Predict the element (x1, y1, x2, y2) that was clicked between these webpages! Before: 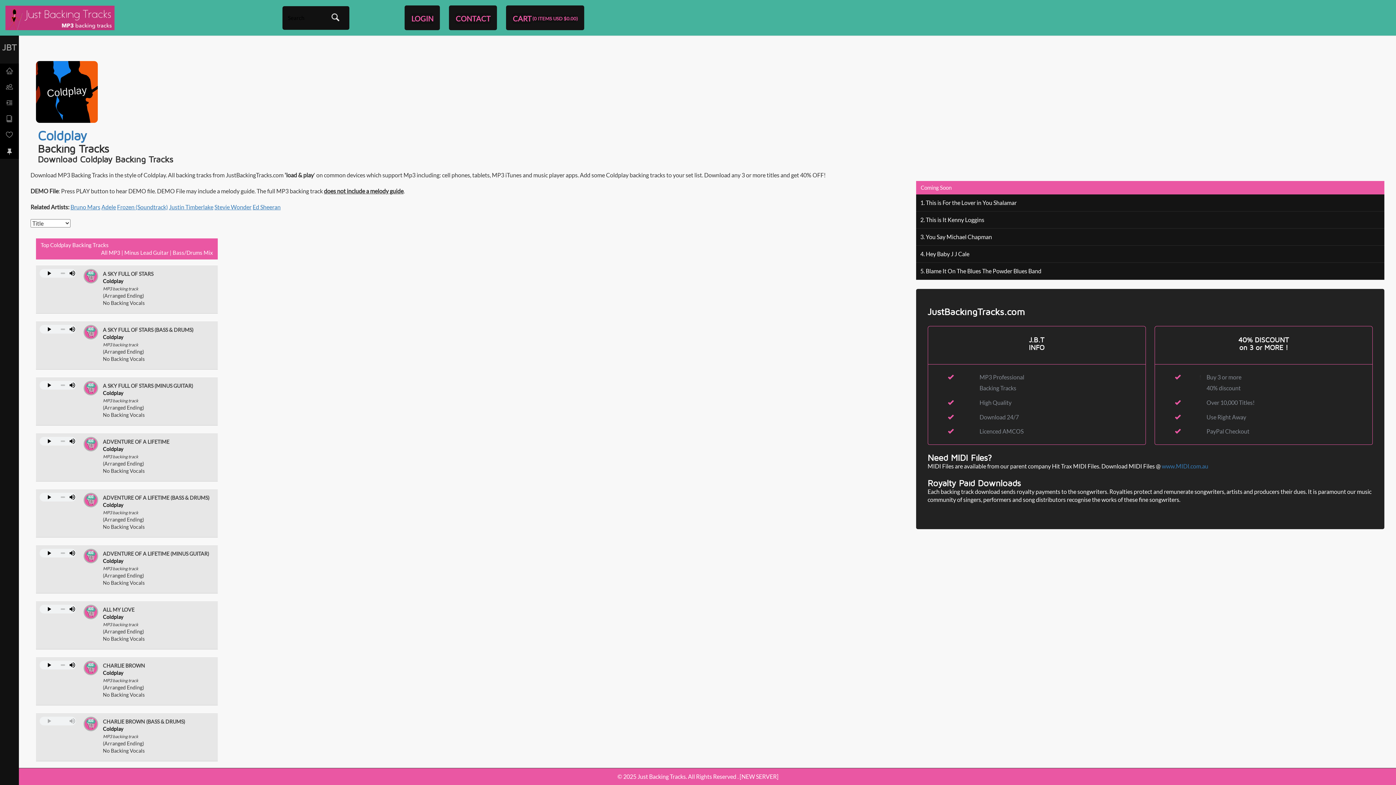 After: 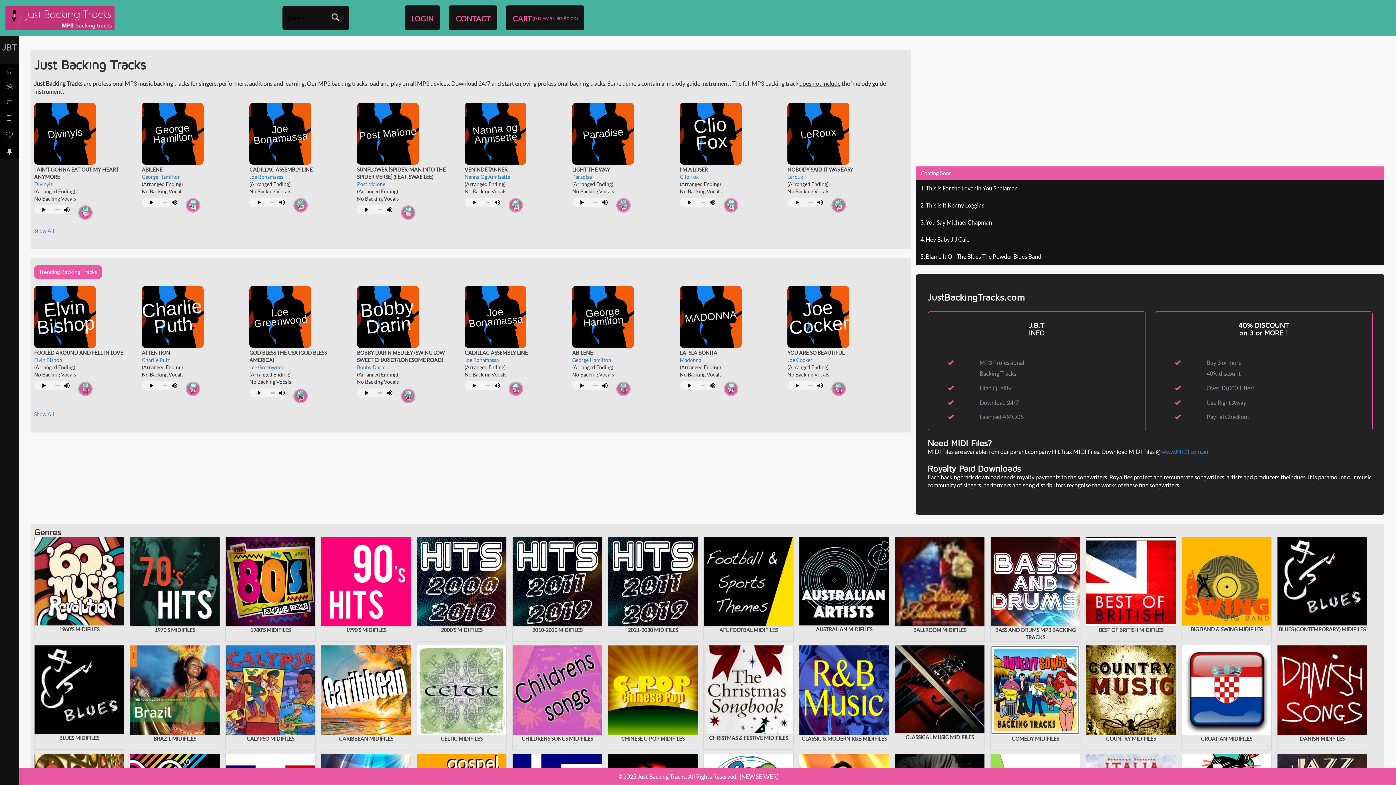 Action: bbox: (0, 63, 18, 79)